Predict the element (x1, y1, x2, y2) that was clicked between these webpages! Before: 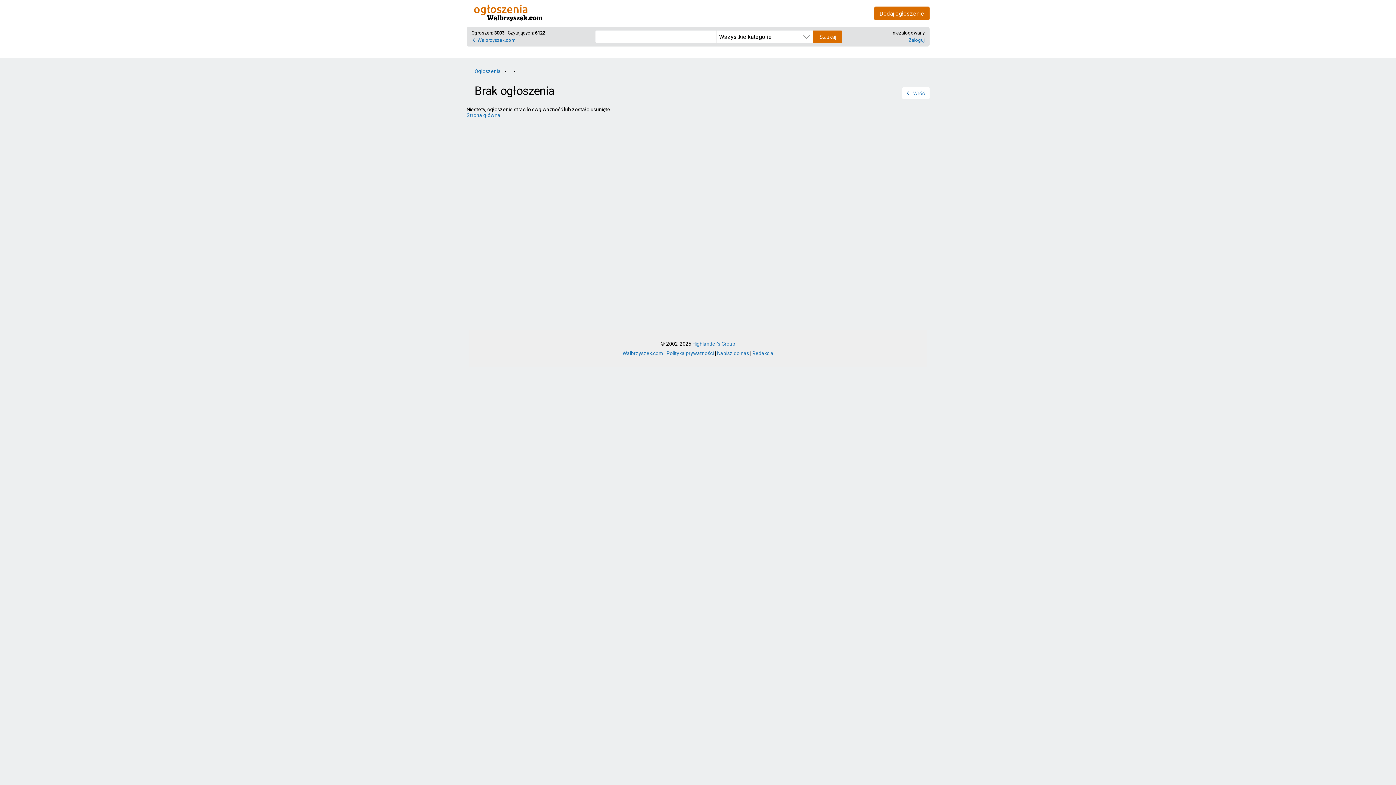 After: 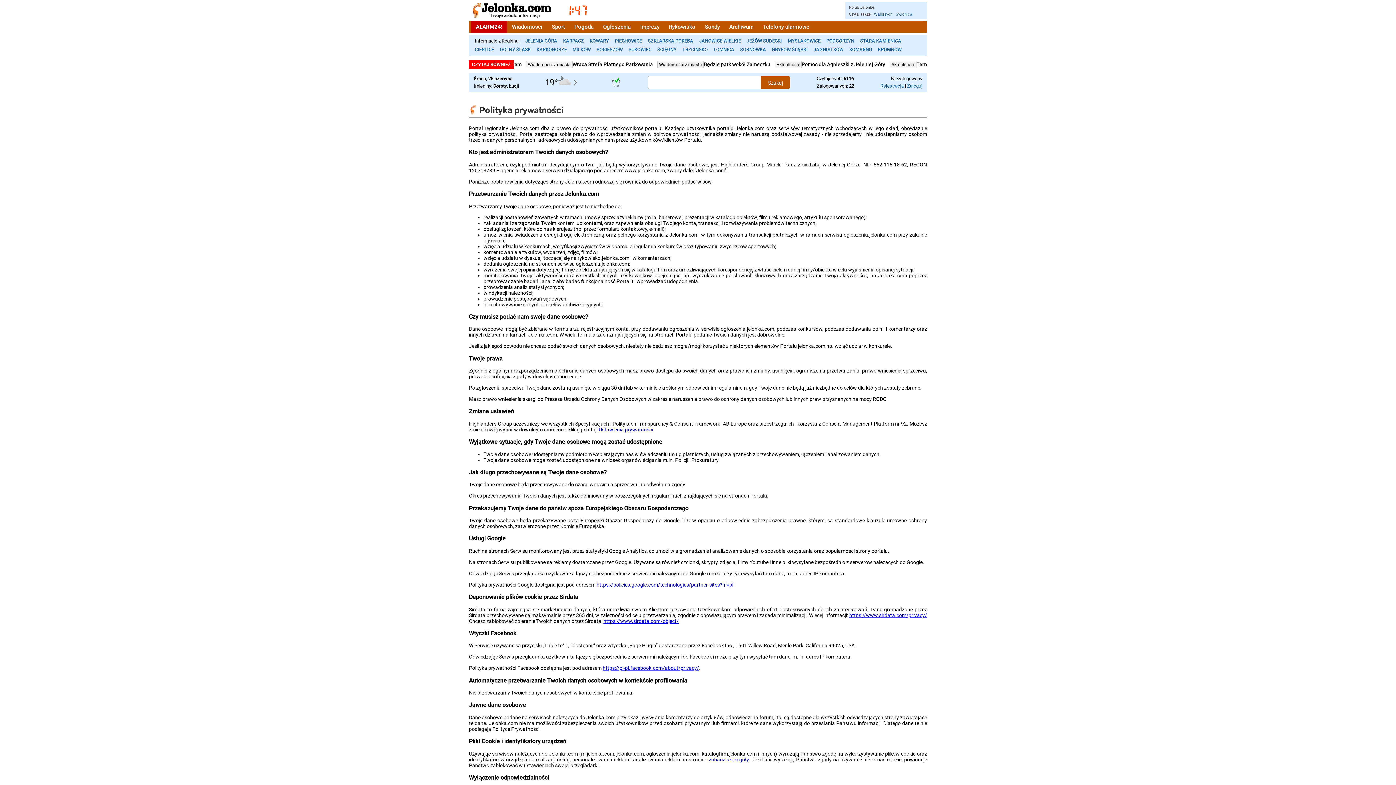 Action: label: Polityka prywatności bbox: (666, 350, 714, 356)